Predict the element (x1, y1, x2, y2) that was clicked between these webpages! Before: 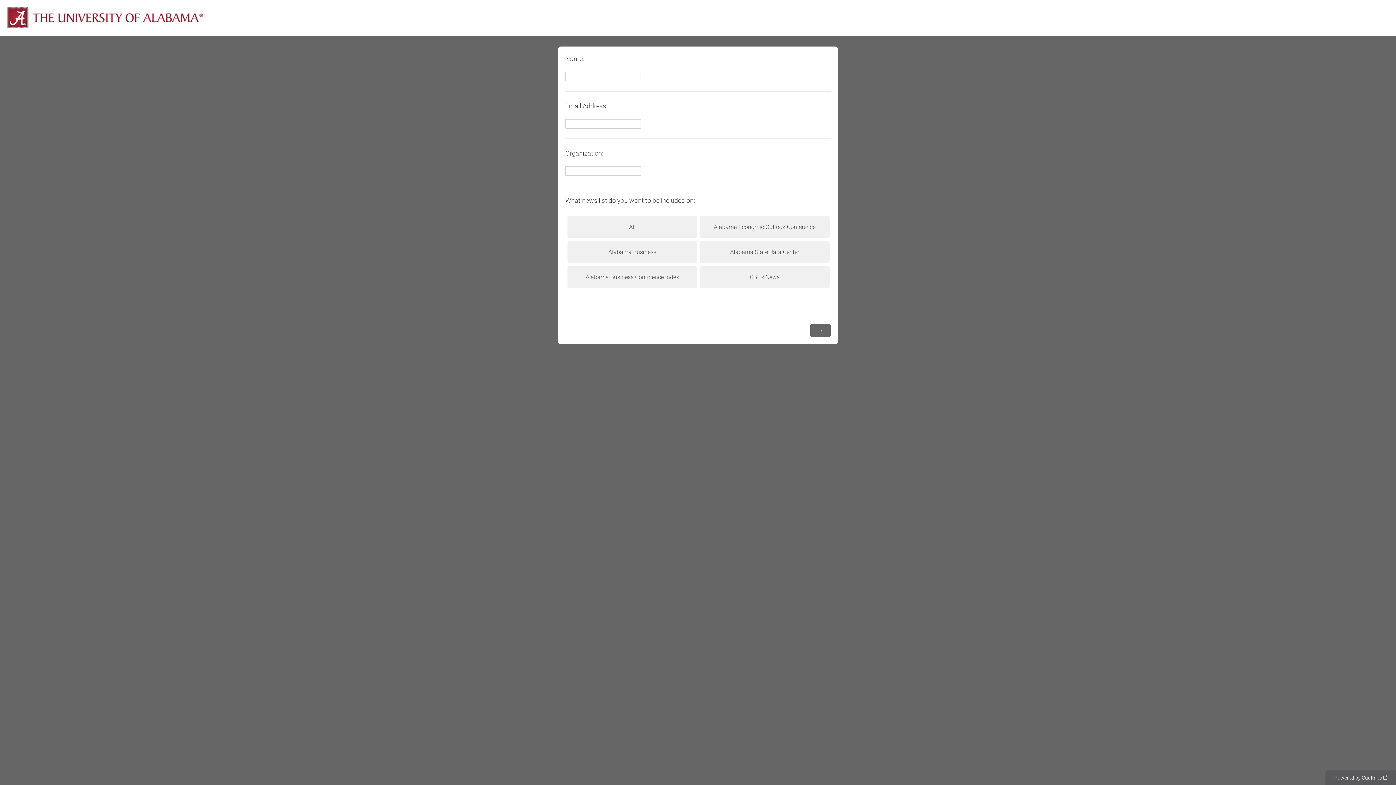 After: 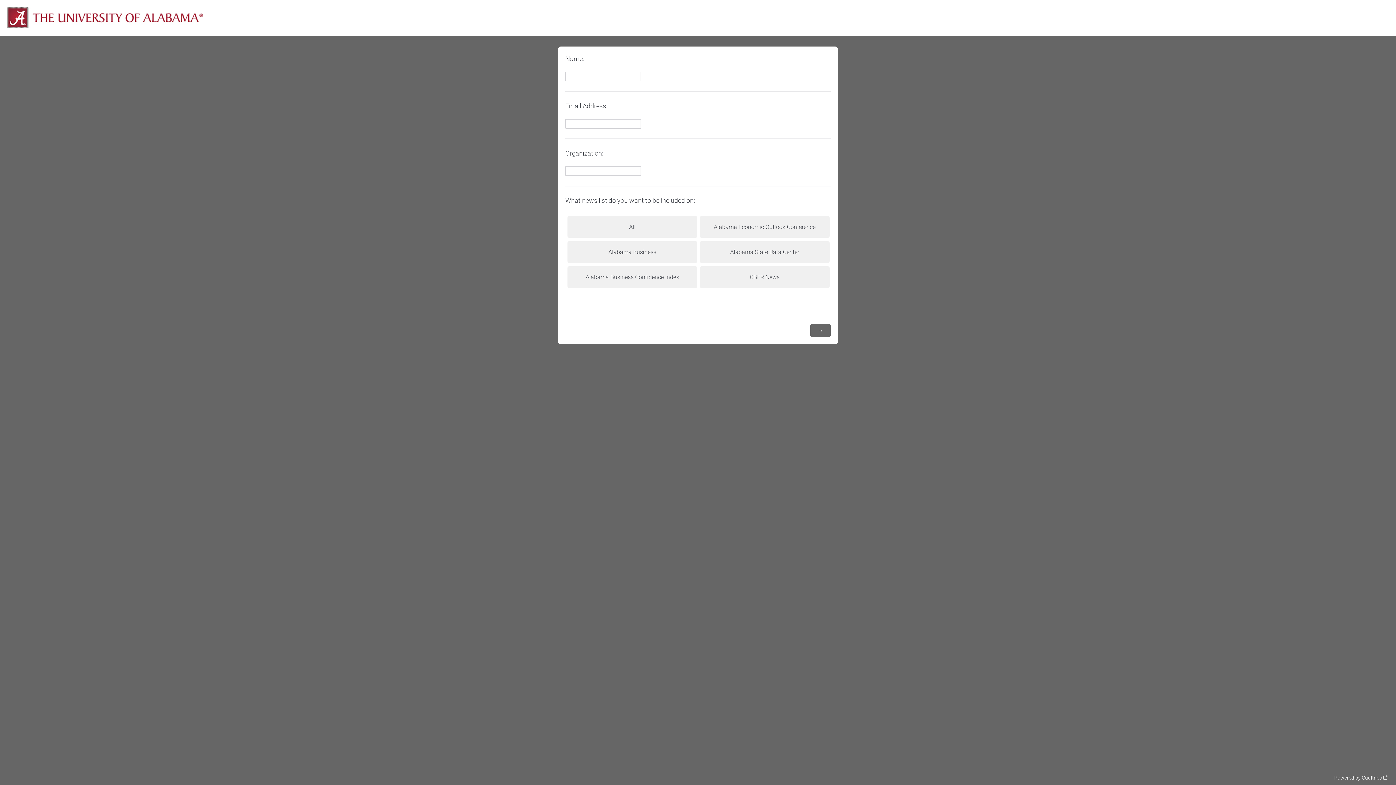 Action: bbox: (1325, 770, 1396, 785) label: Powered by Qualtrics